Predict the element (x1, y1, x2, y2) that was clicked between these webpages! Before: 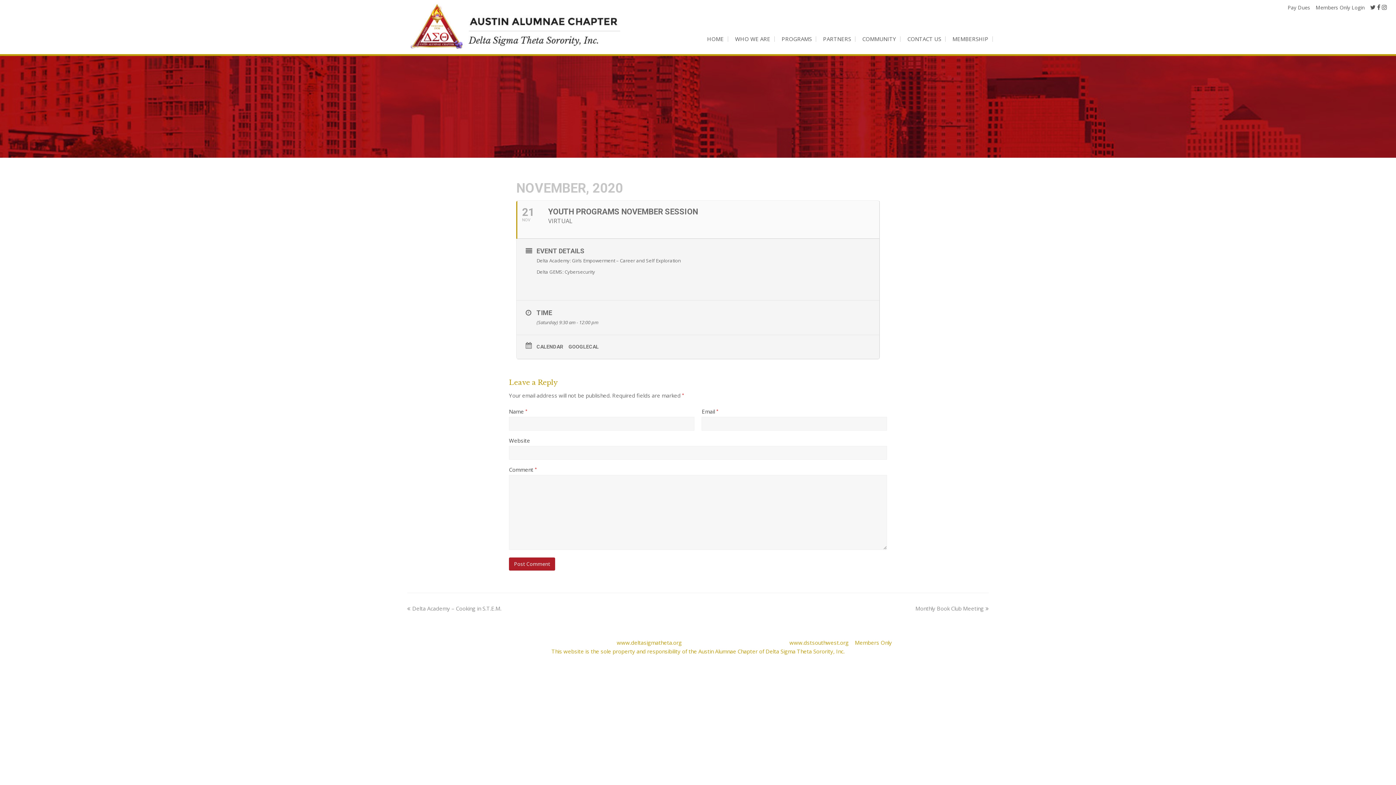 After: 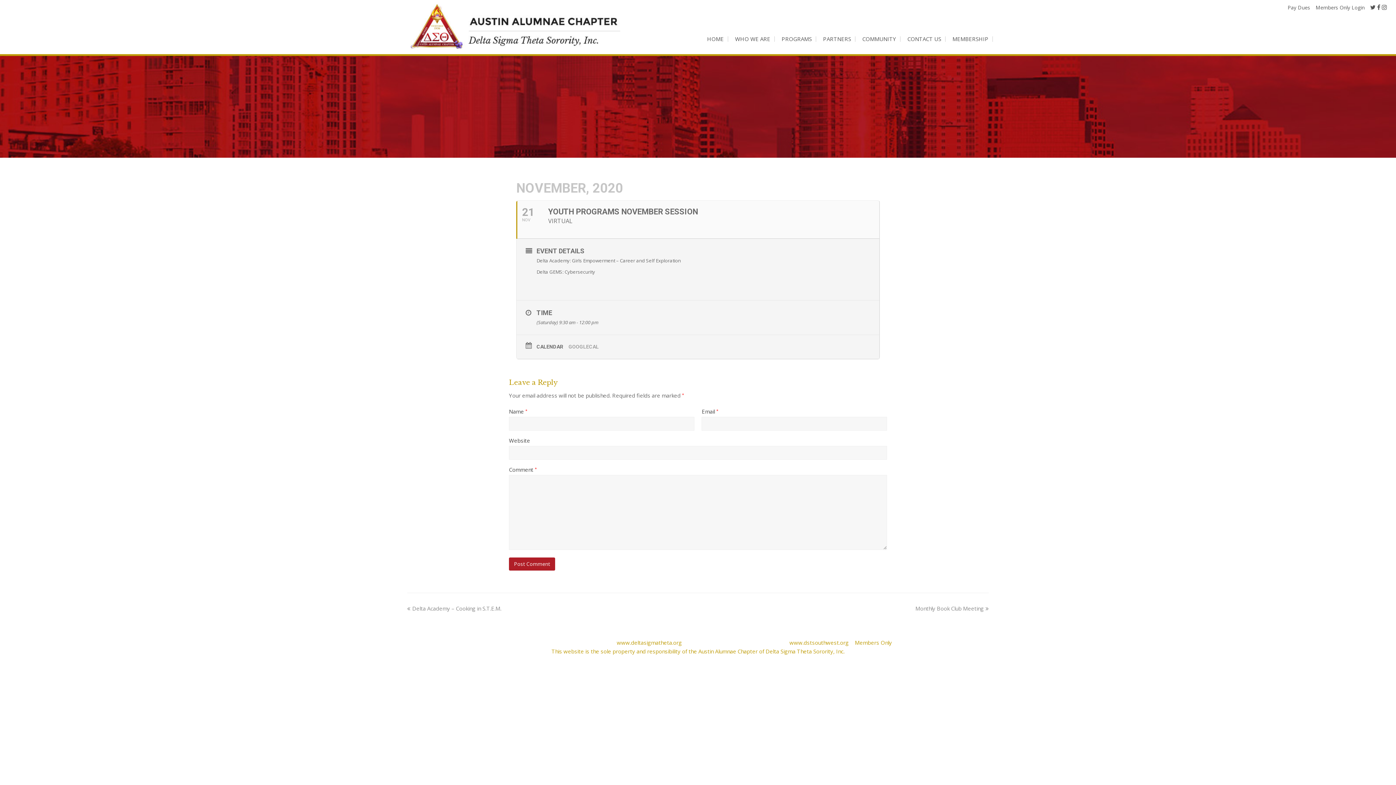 Action: bbox: (568, 343, 604, 350) label: GOOGLECAL